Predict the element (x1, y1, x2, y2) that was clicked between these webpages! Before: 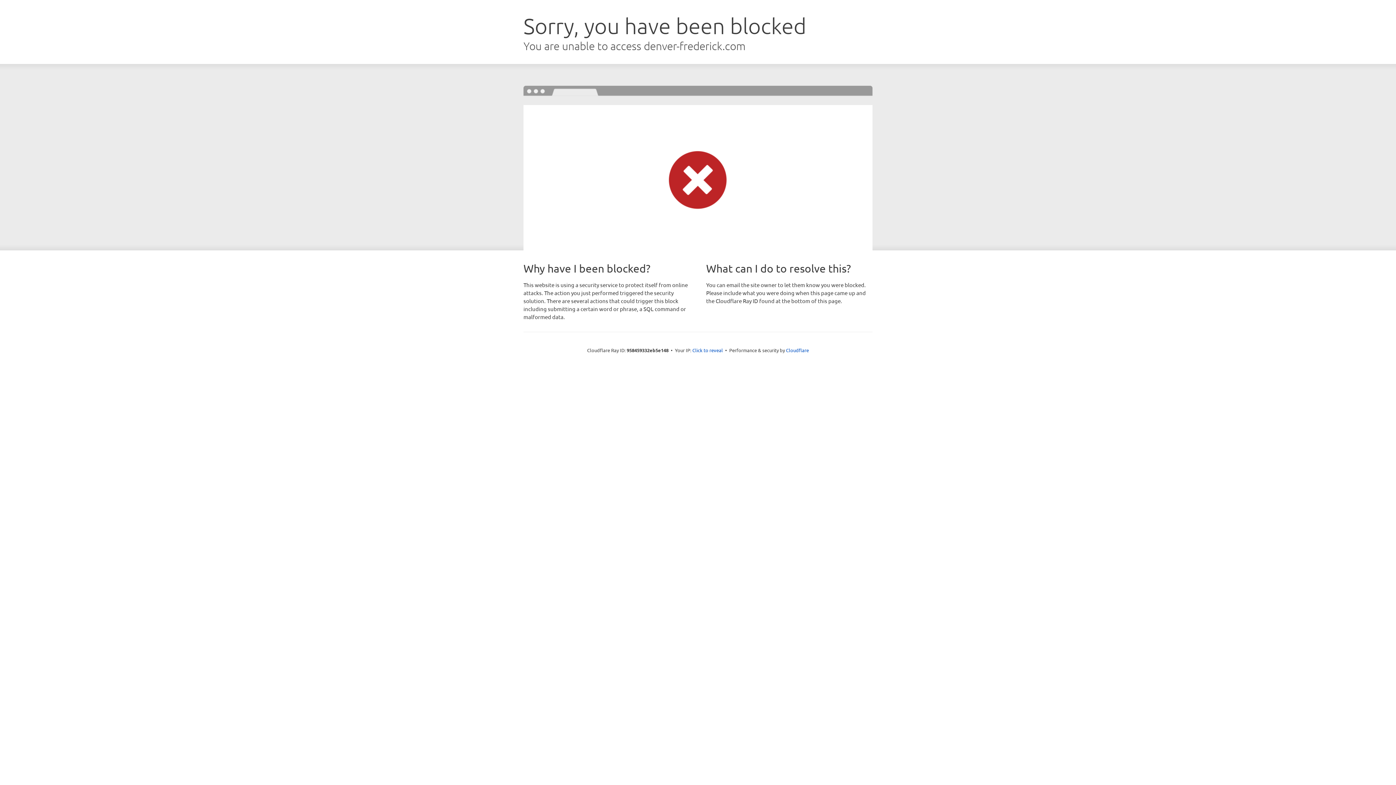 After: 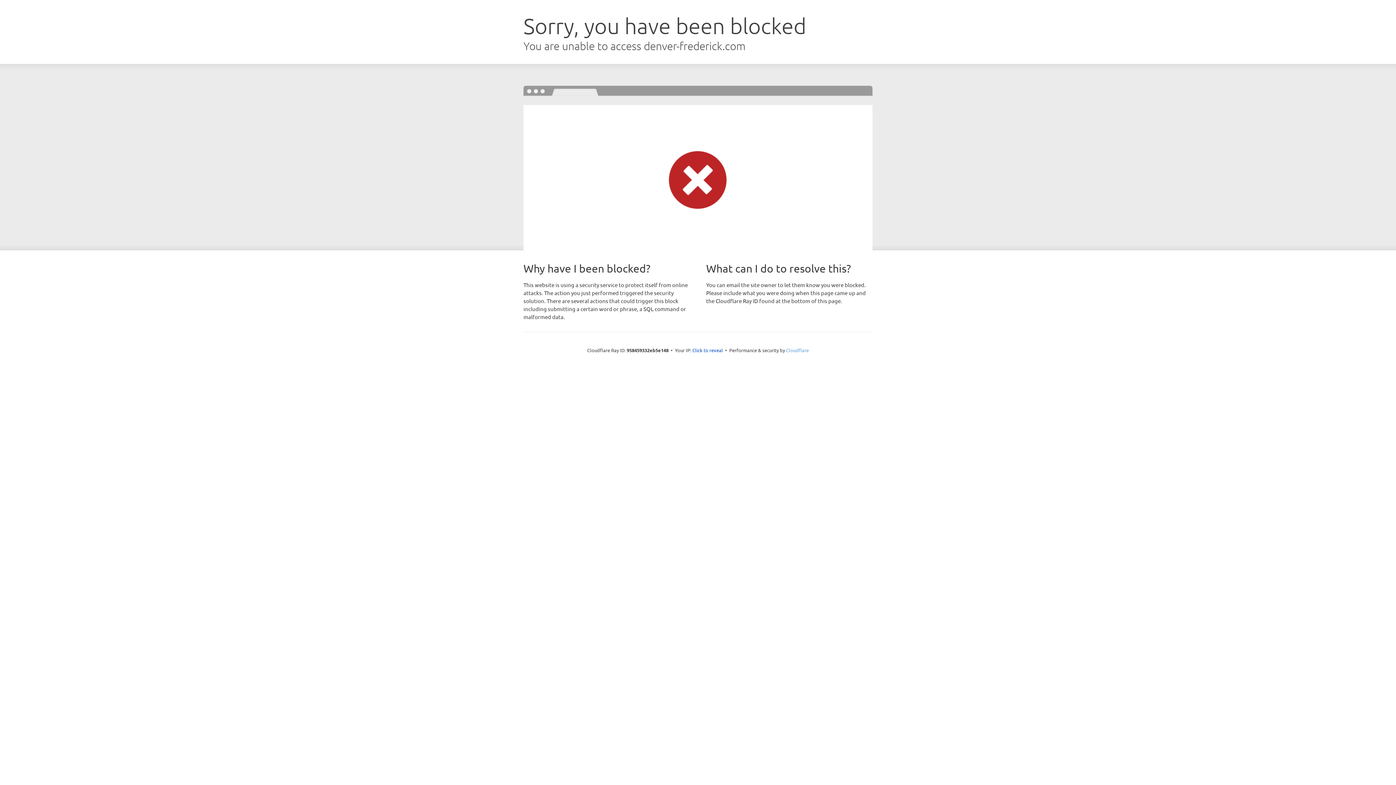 Action: label: Cloudflare bbox: (786, 347, 809, 353)